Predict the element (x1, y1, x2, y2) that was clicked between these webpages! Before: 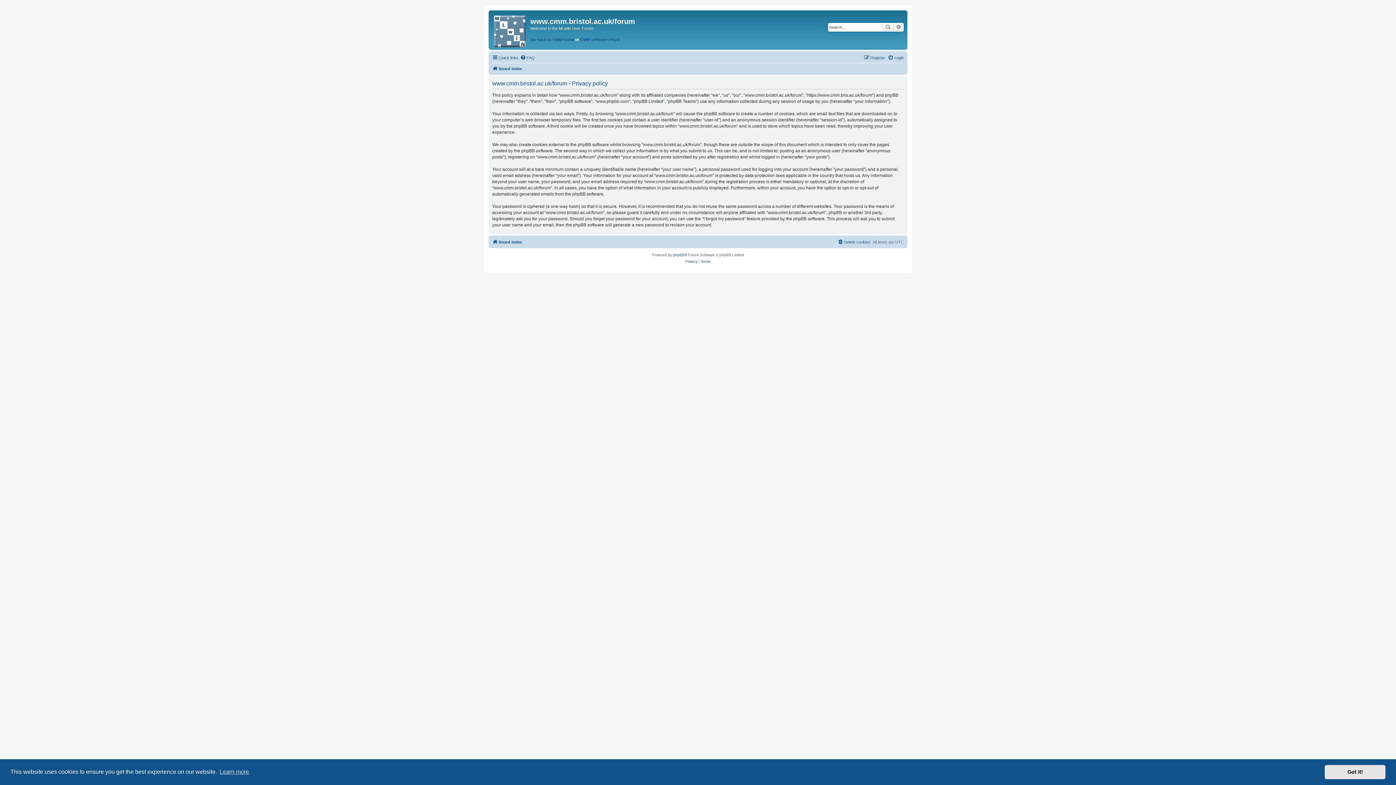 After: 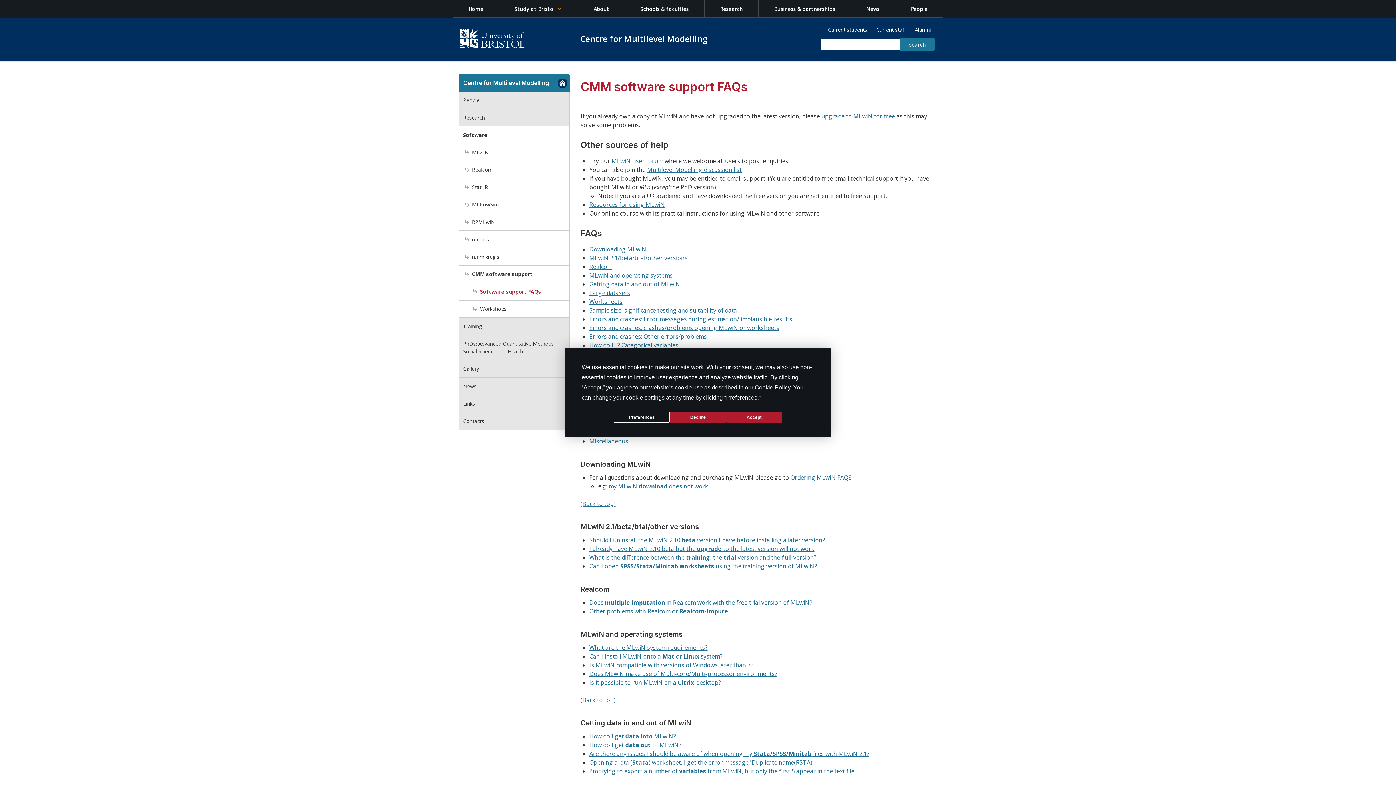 Action: label: CMM software FAQS bbox: (580, 36, 619, 42)